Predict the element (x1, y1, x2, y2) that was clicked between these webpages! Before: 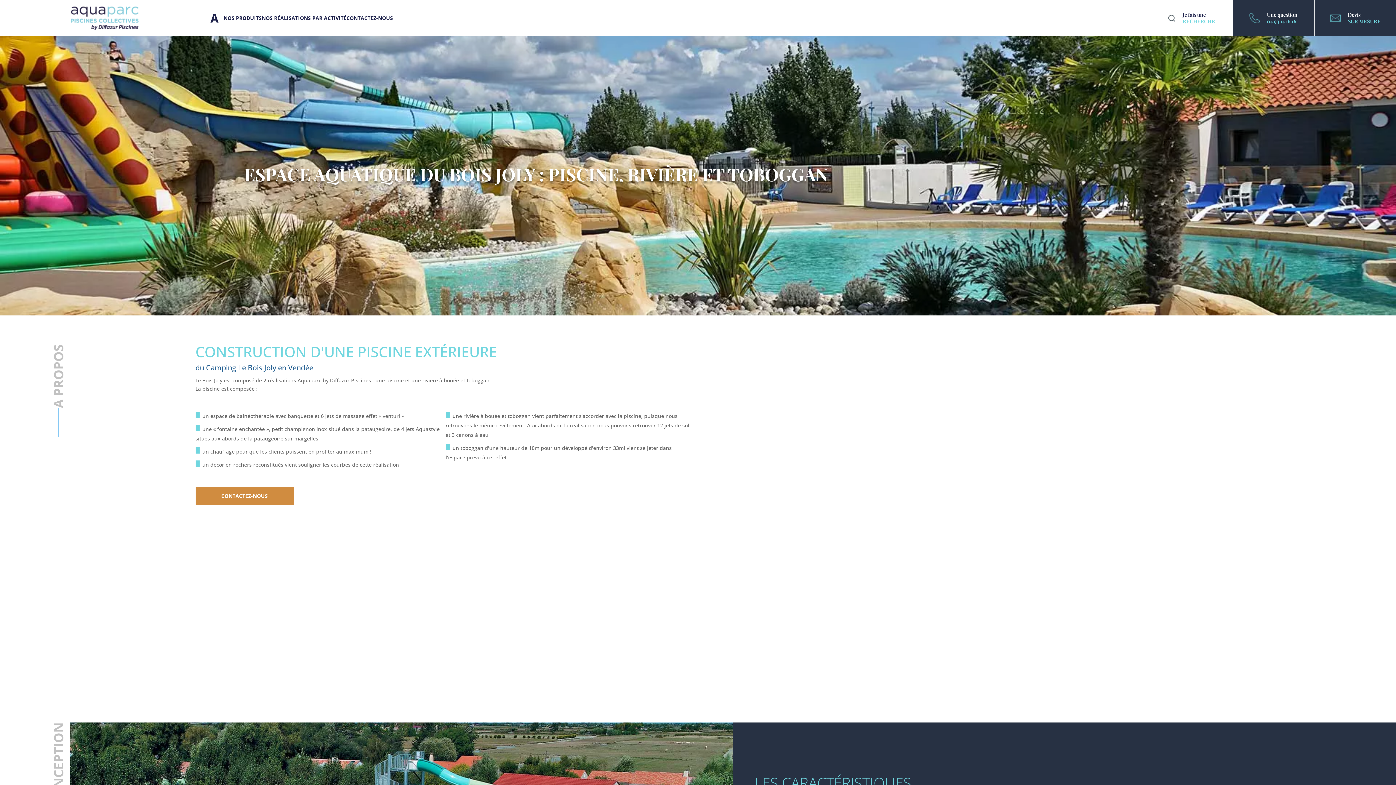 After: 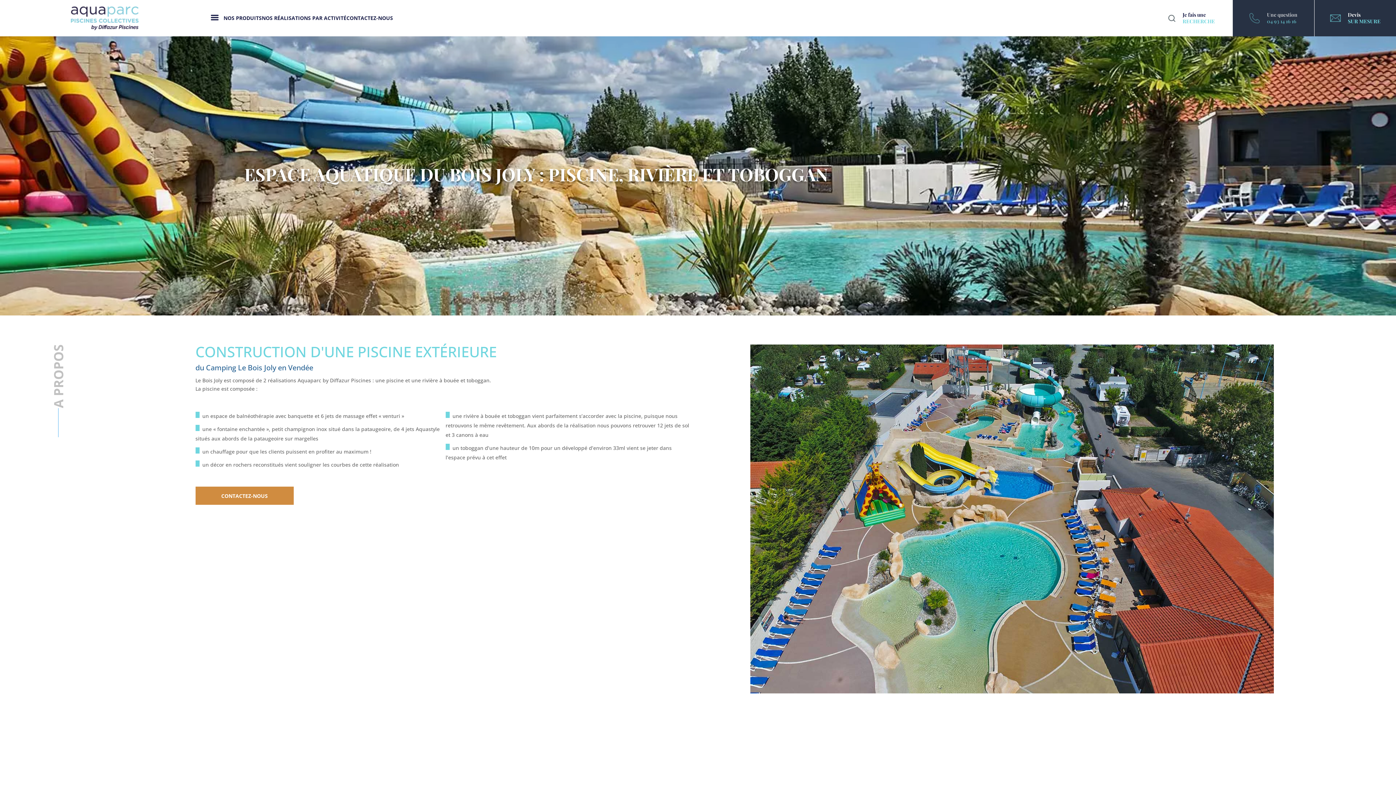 Action: label: Une question
04 93 14 16 16 bbox: (1233, 0, 1314, 36)